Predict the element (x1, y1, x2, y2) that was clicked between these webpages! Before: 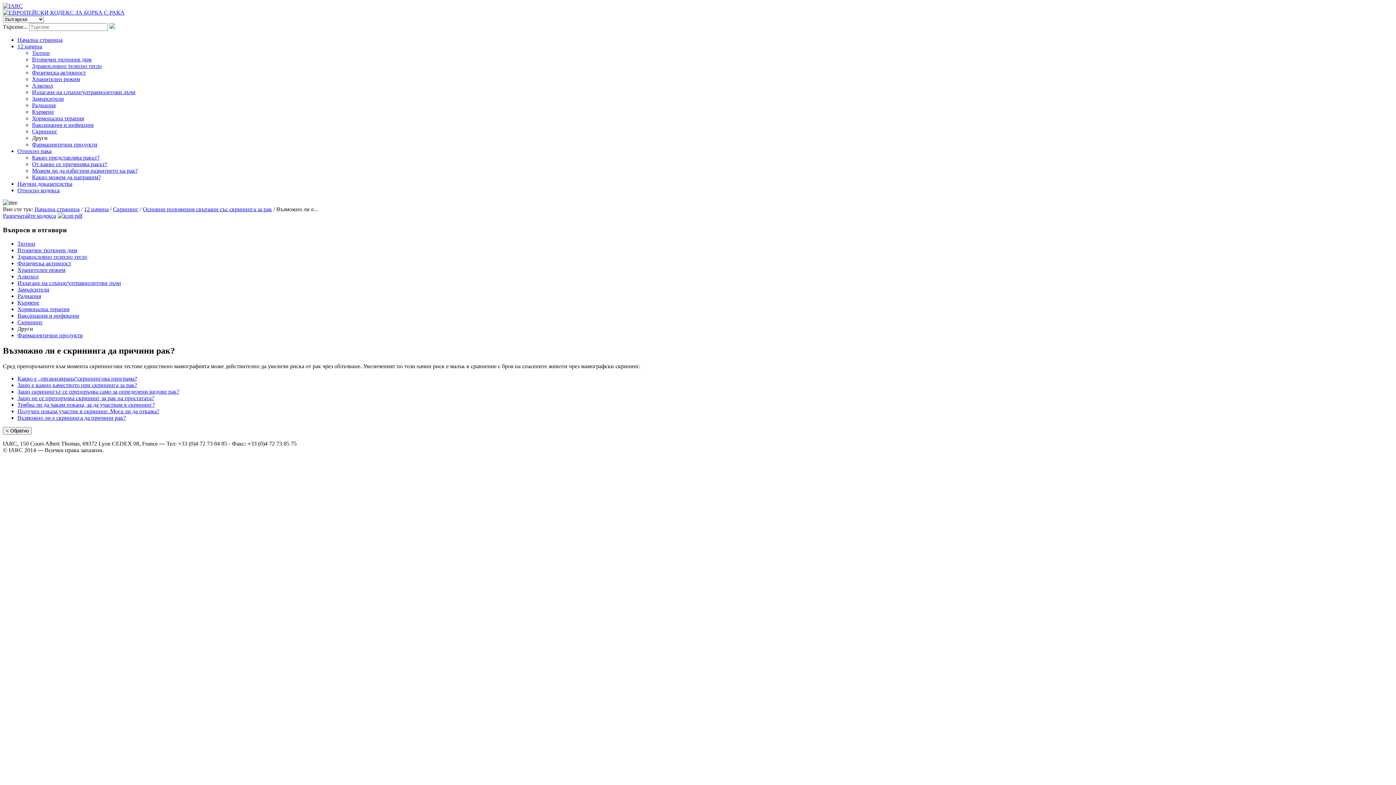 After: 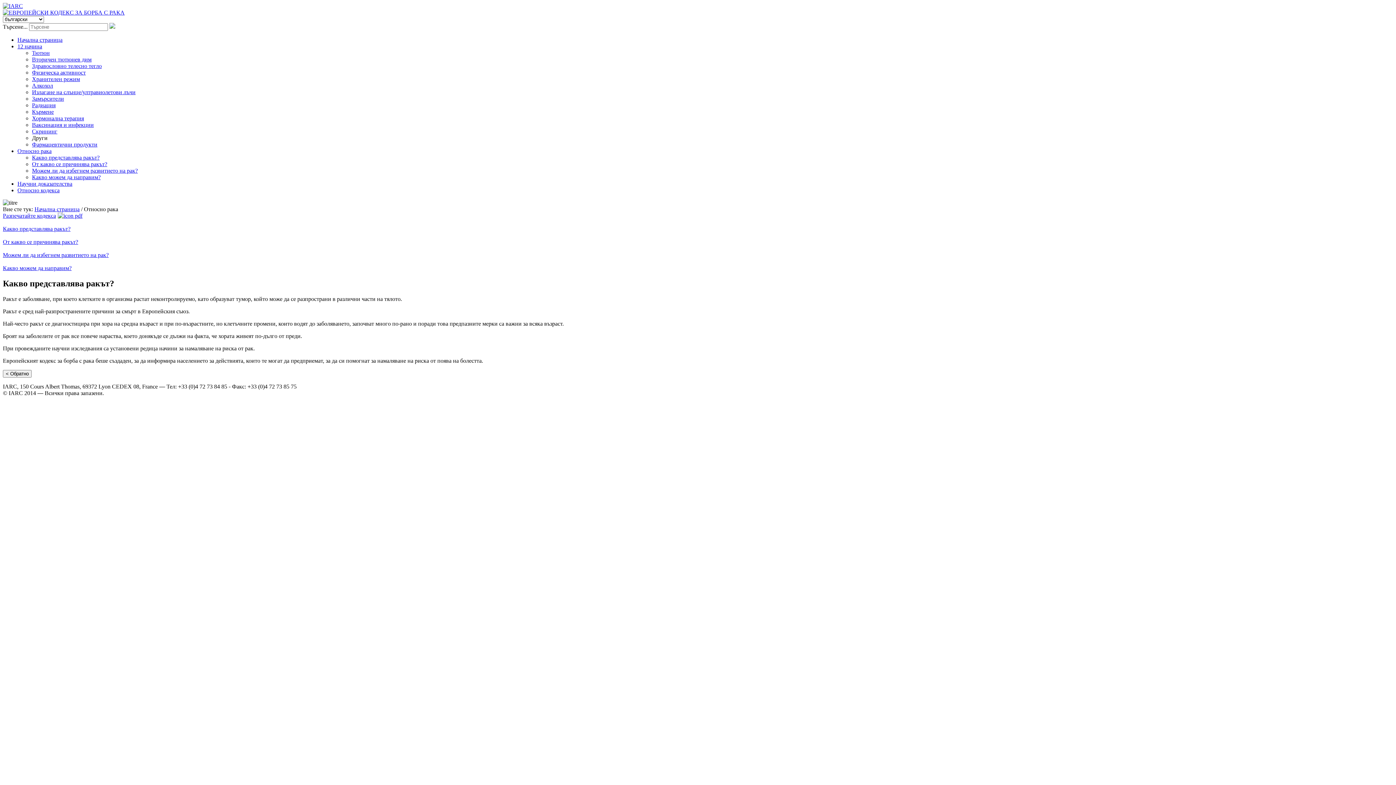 Action: bbox: (17, 148, 51, 154) label: Относно рака